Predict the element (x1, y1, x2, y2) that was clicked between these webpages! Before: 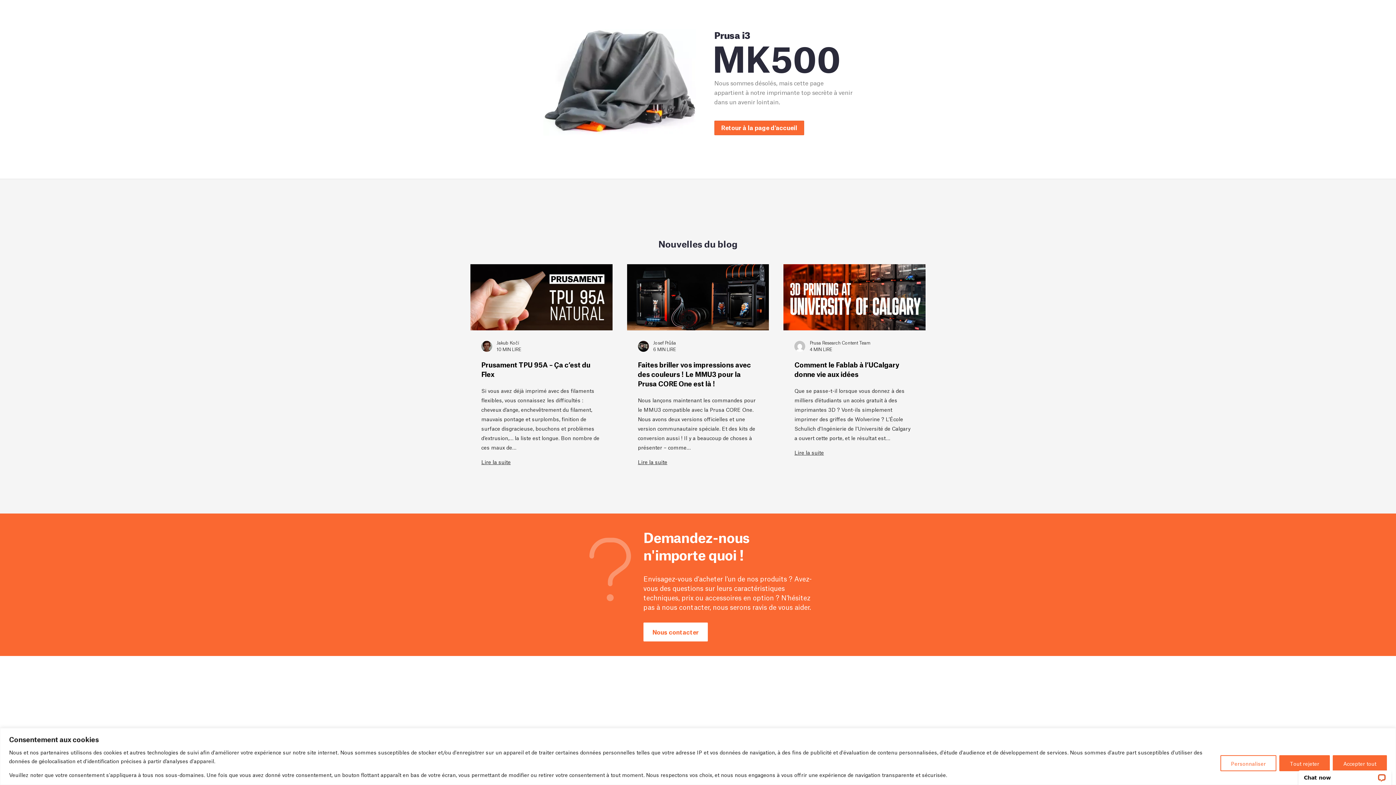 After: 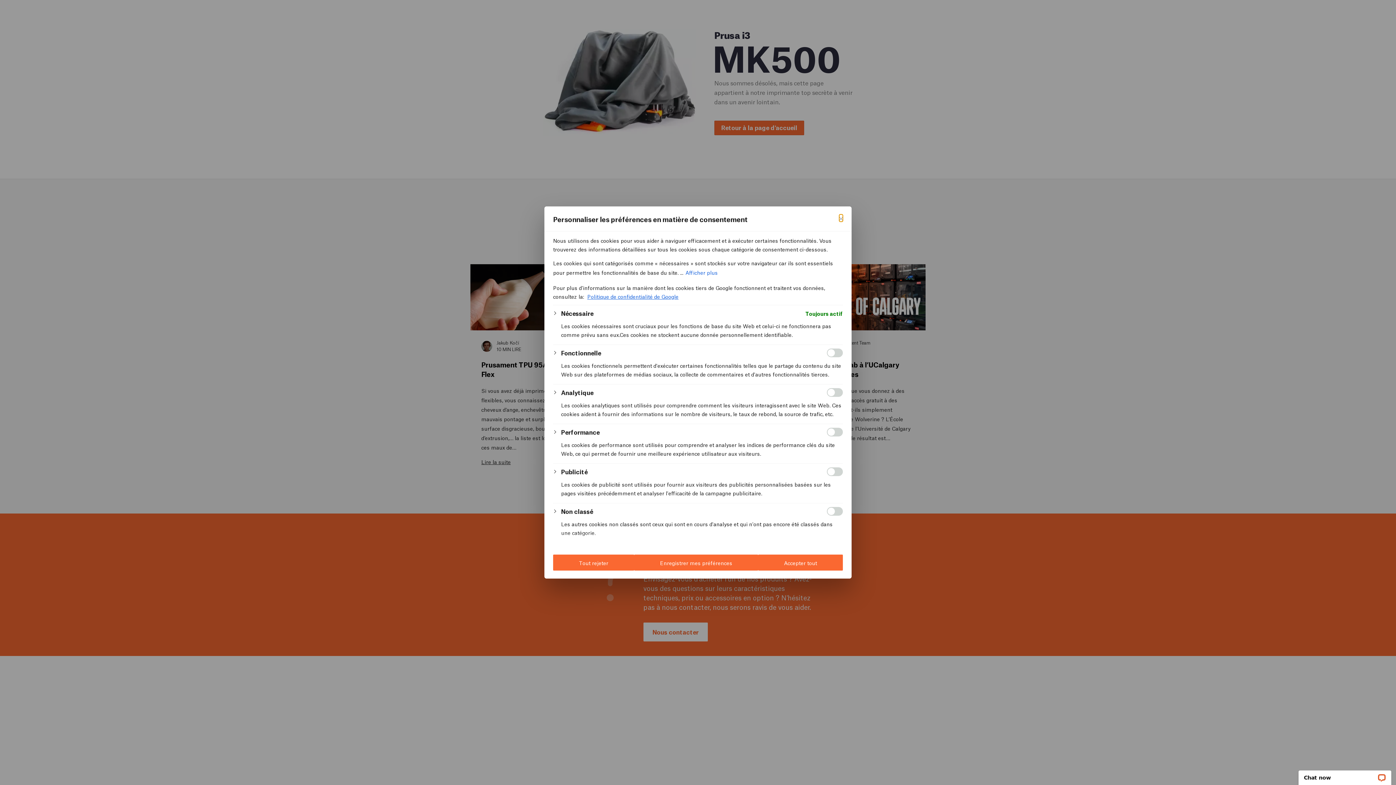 Action: label: Personnaliser bbox: (1220, 755, 1276, 771)